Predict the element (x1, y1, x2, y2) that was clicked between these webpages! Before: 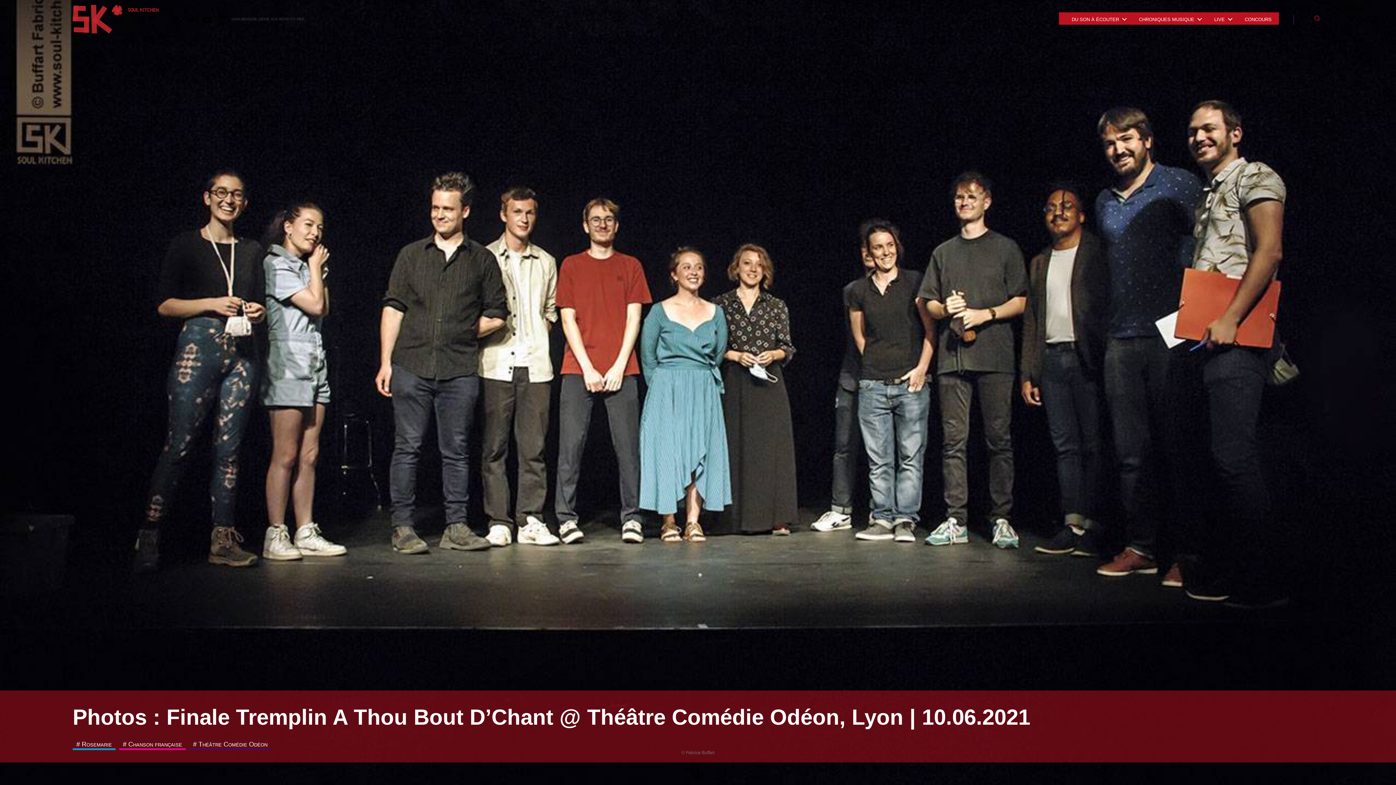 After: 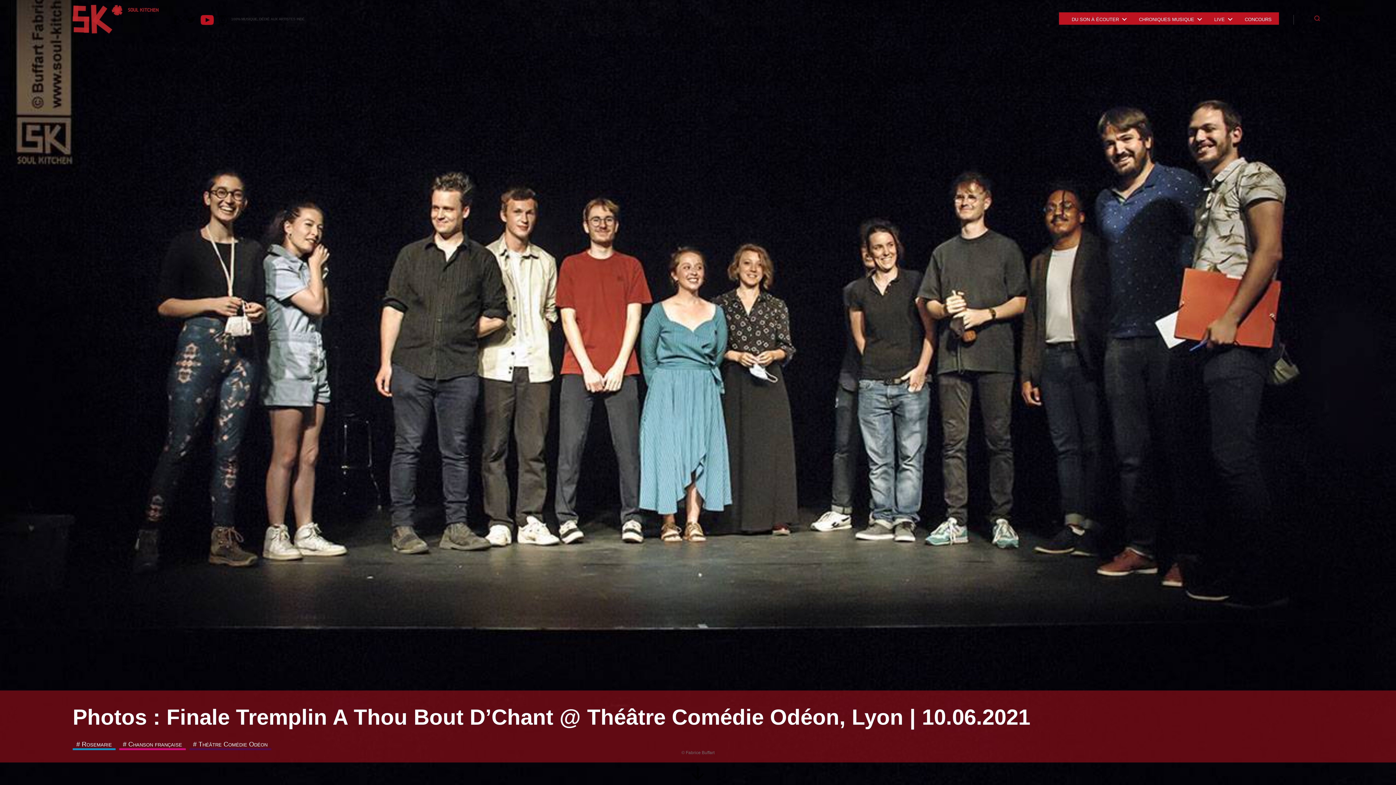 Action: bbox: (202, 15, 211, 24)